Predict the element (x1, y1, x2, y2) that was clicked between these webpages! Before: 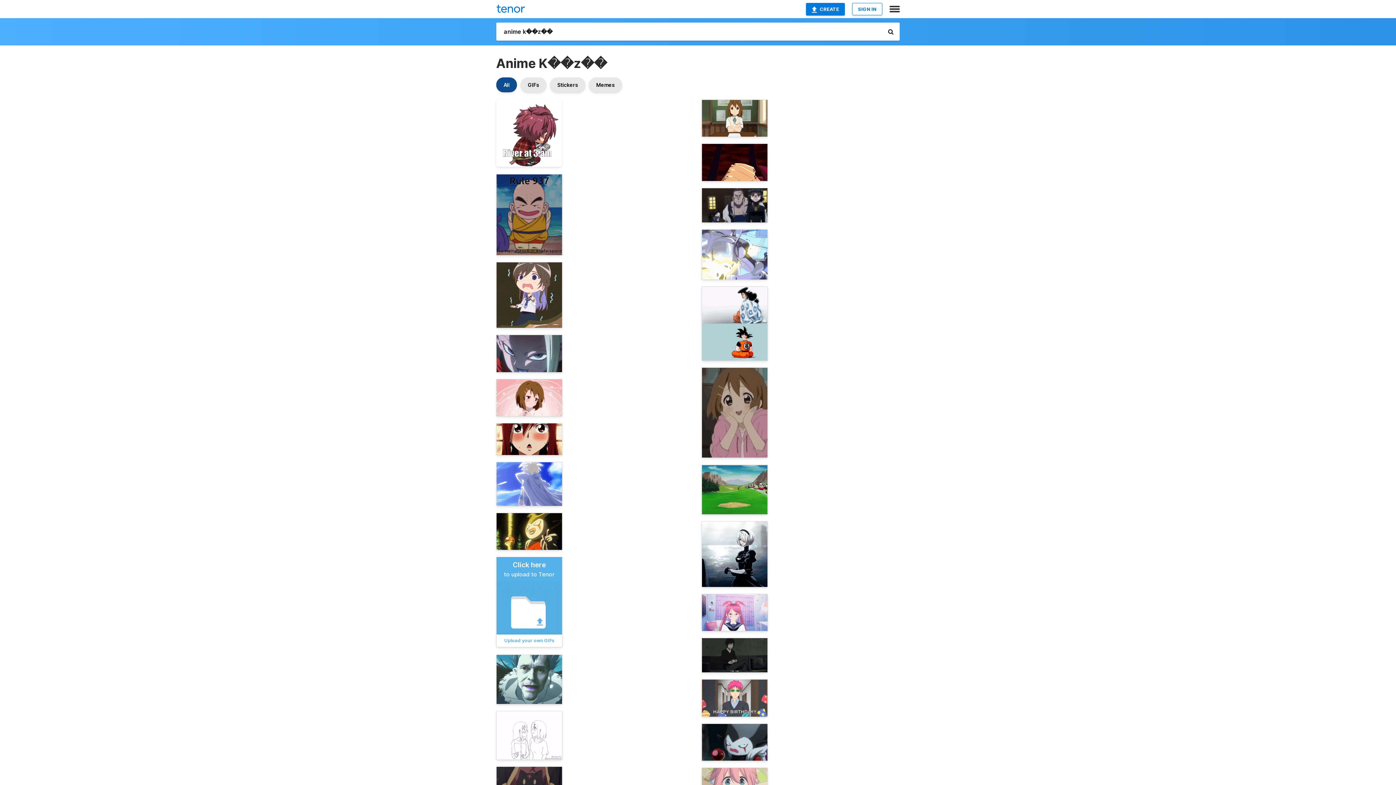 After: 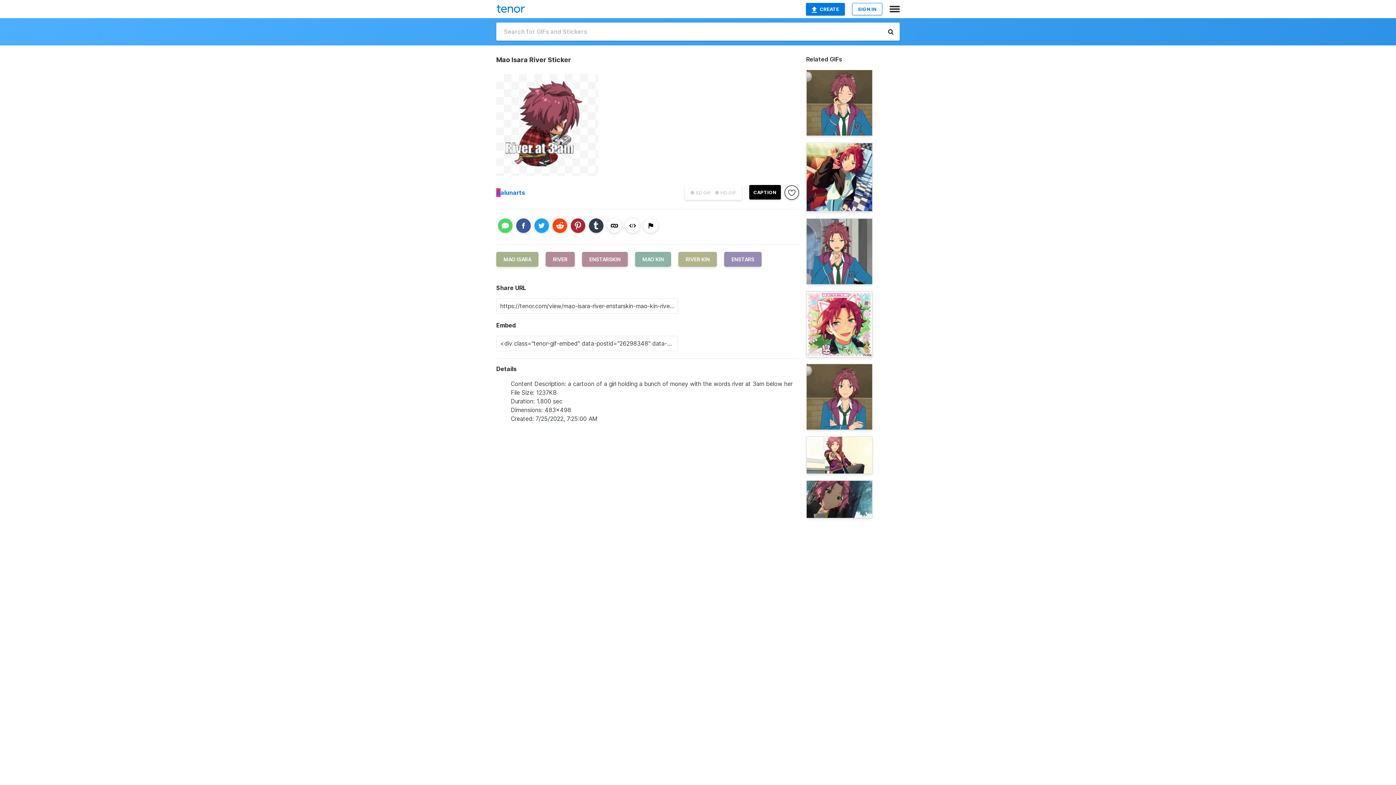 Action: bbox: (496, 99, 561, 166)